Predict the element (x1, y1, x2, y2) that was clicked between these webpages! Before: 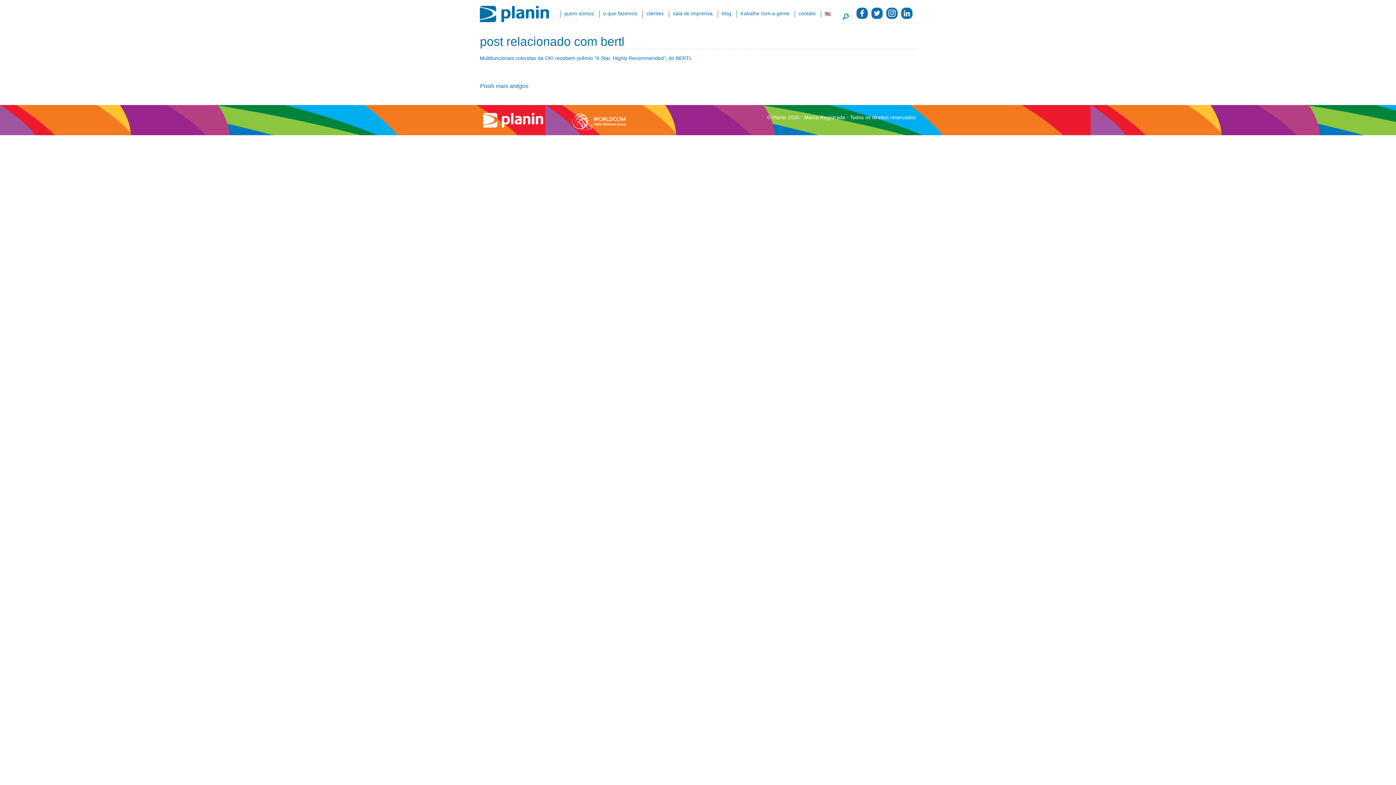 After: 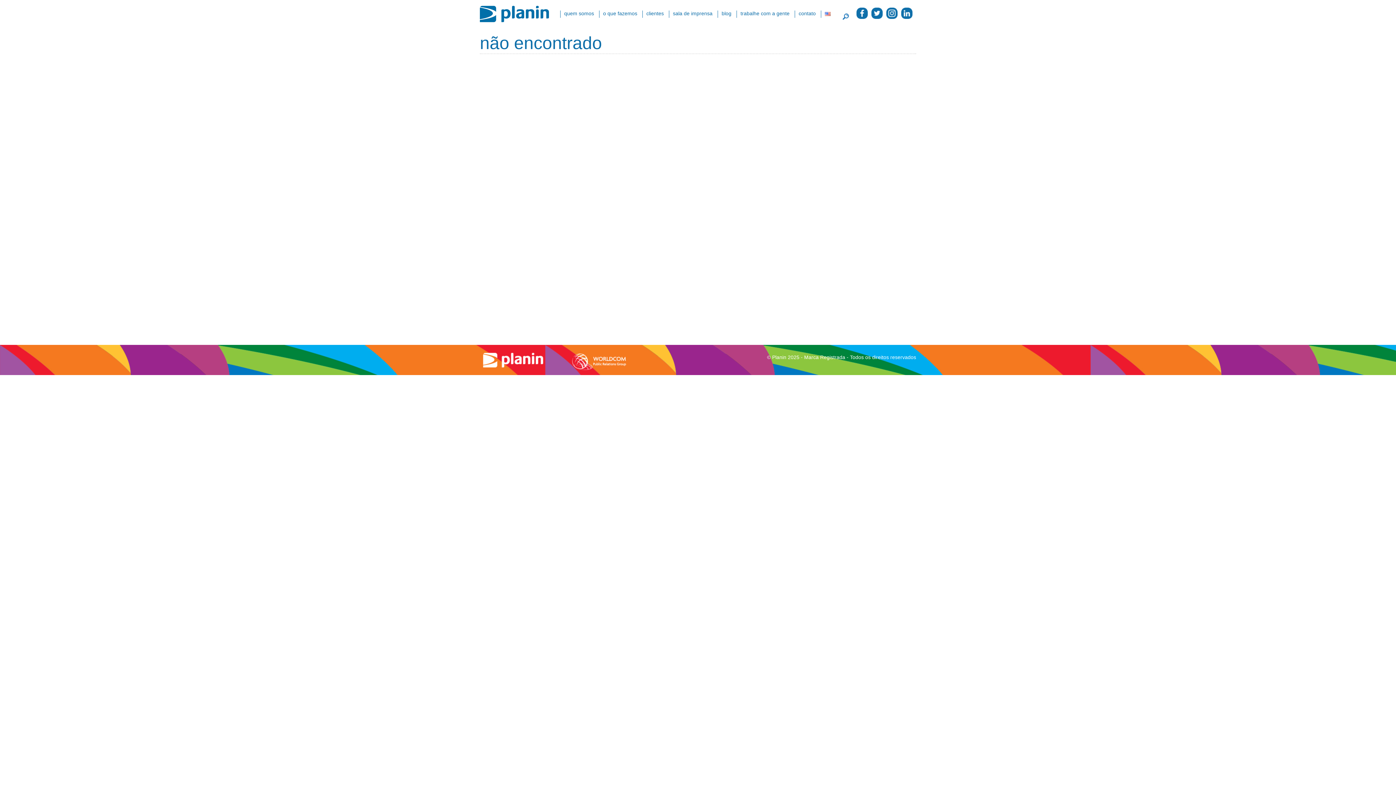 Action: label: sala de imprensa bbox: (673, 10, 712, 17)